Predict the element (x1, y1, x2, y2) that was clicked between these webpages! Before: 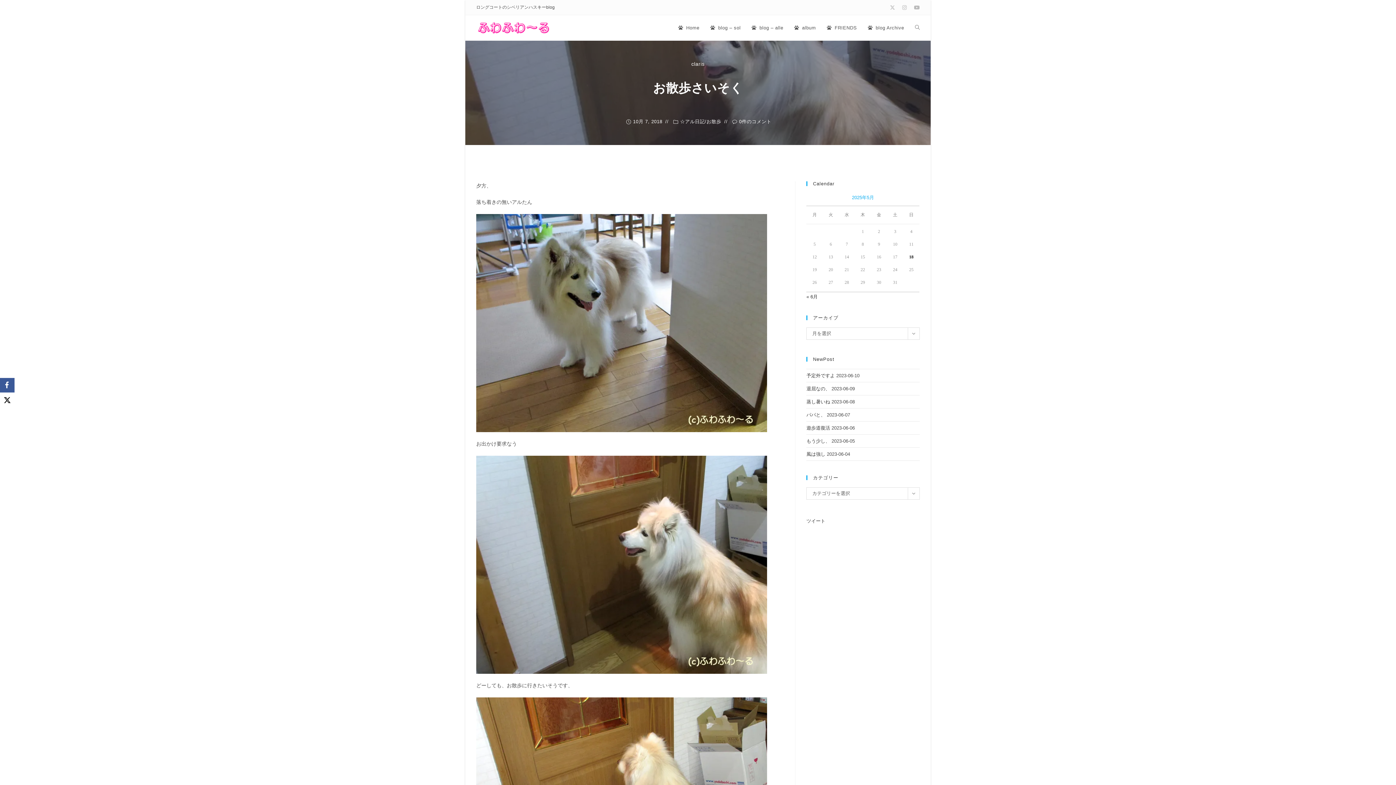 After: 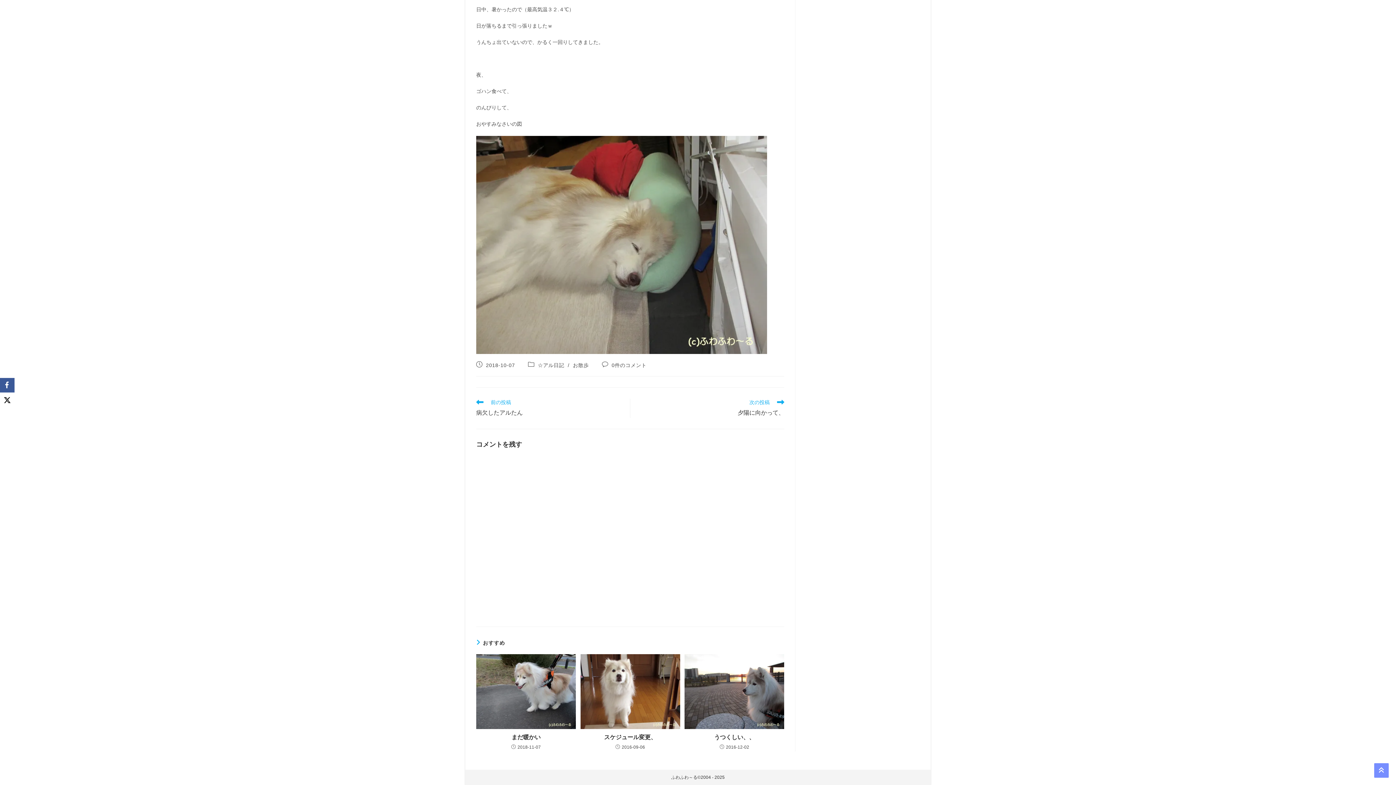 Action: bbox: (739, 118, 771, 125) label: 0件のコメント